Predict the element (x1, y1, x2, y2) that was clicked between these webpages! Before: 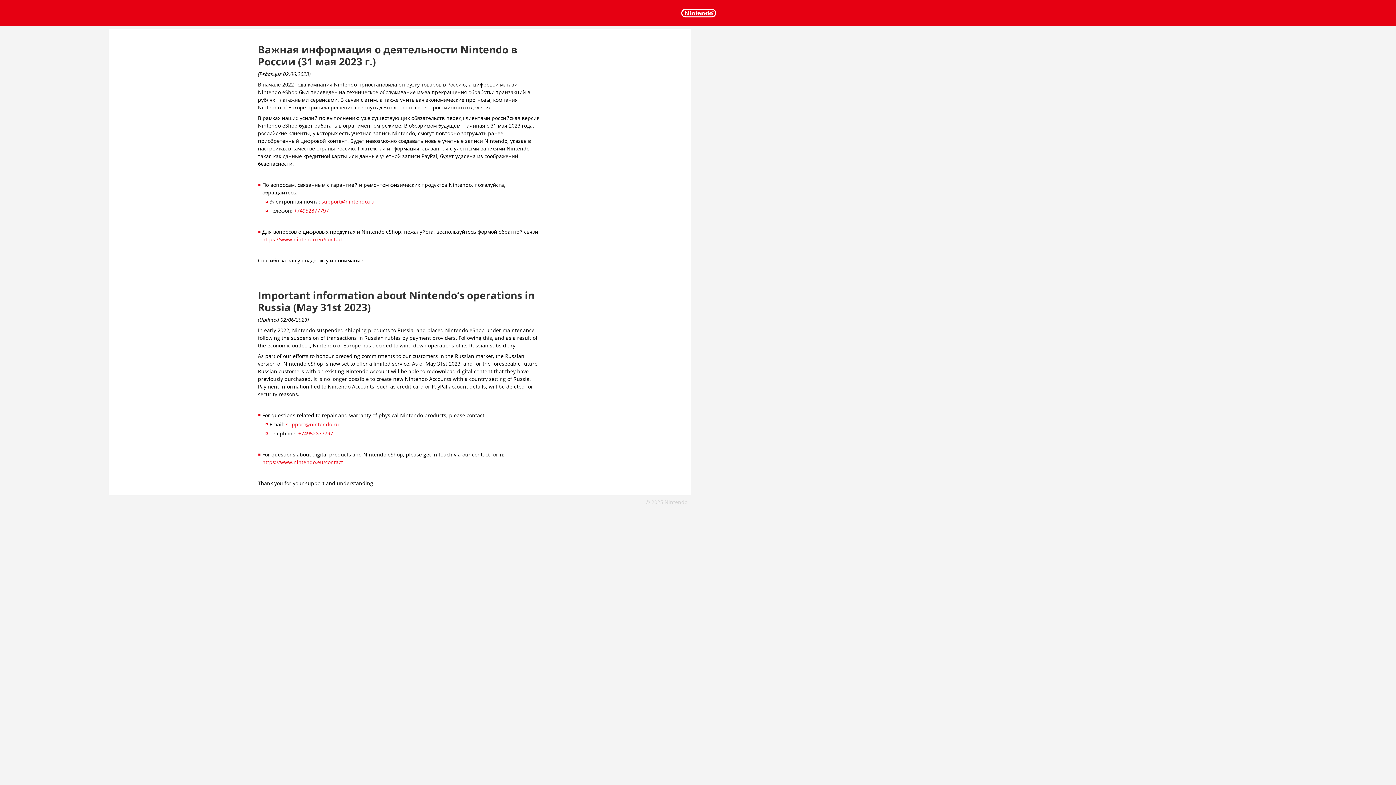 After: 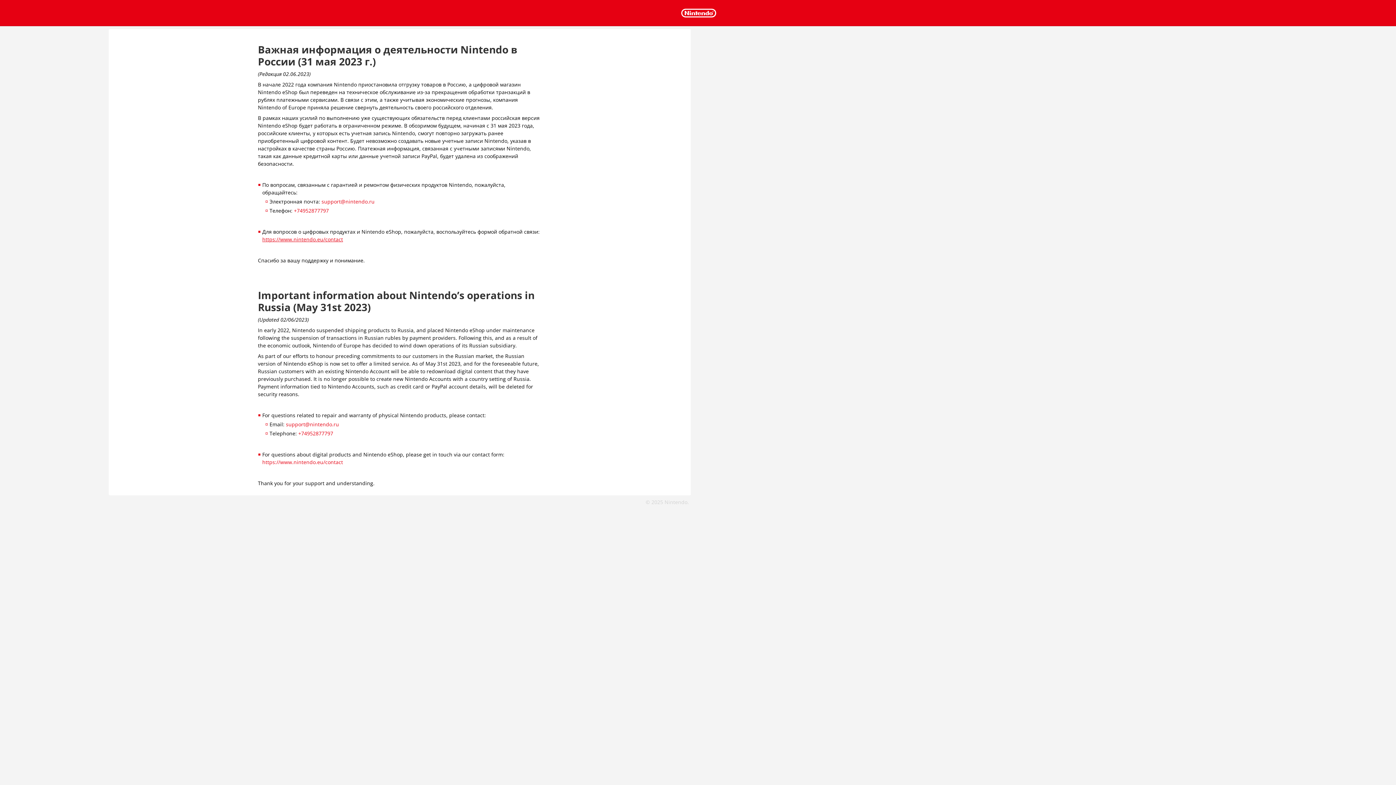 Action: label: https://www.nintendo.eu/contact bbox: (262, 236, 343, 242)